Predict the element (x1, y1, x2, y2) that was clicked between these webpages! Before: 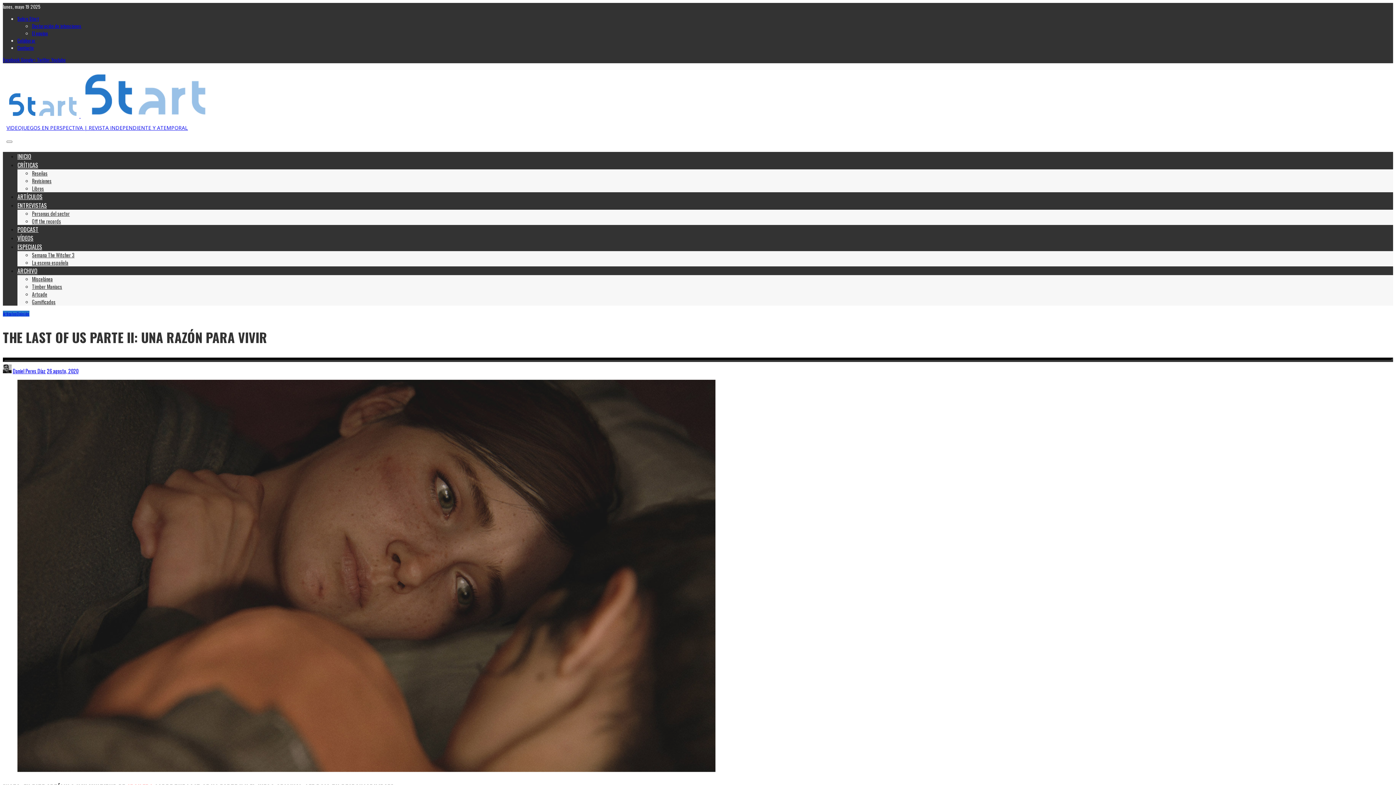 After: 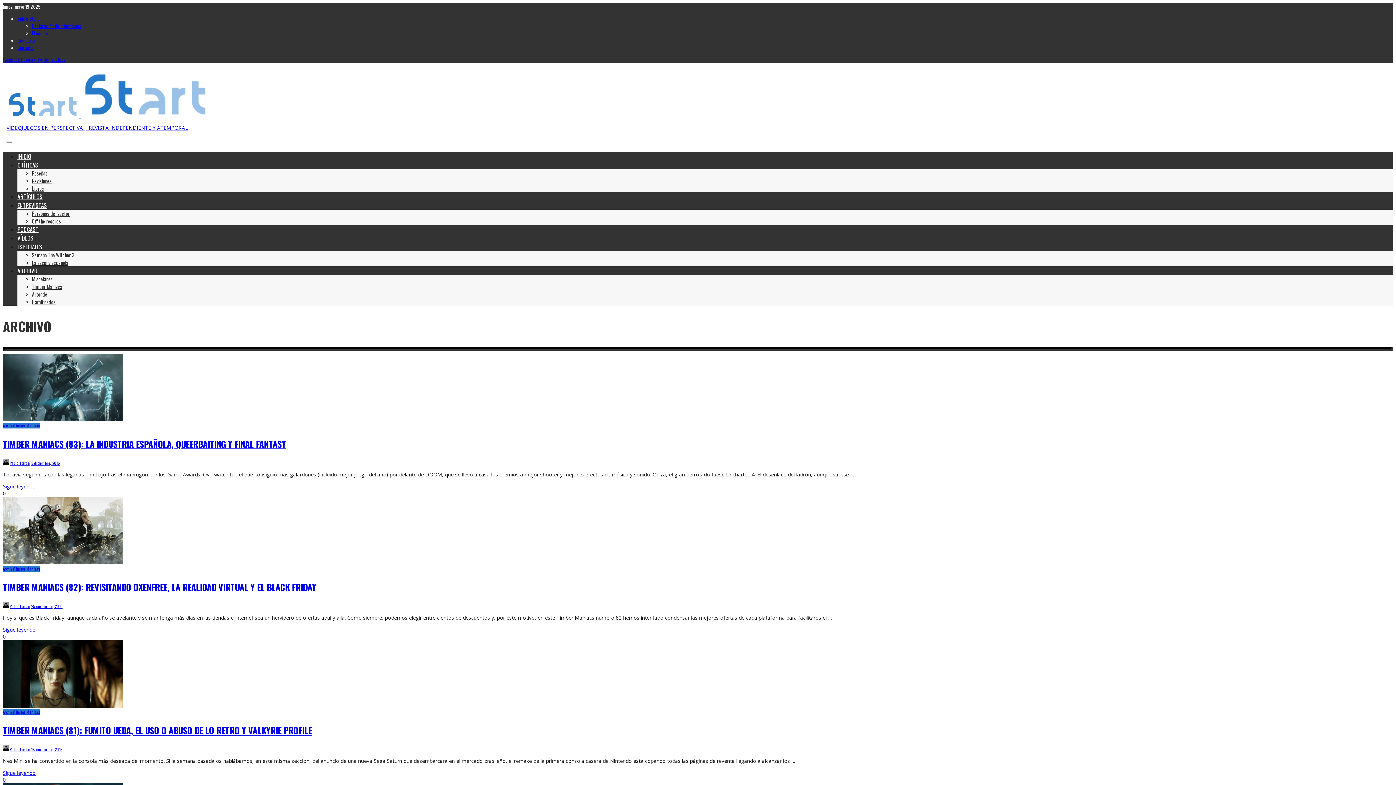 Action: label: ARCHIVO bbox: (17, 266, 37, 275)